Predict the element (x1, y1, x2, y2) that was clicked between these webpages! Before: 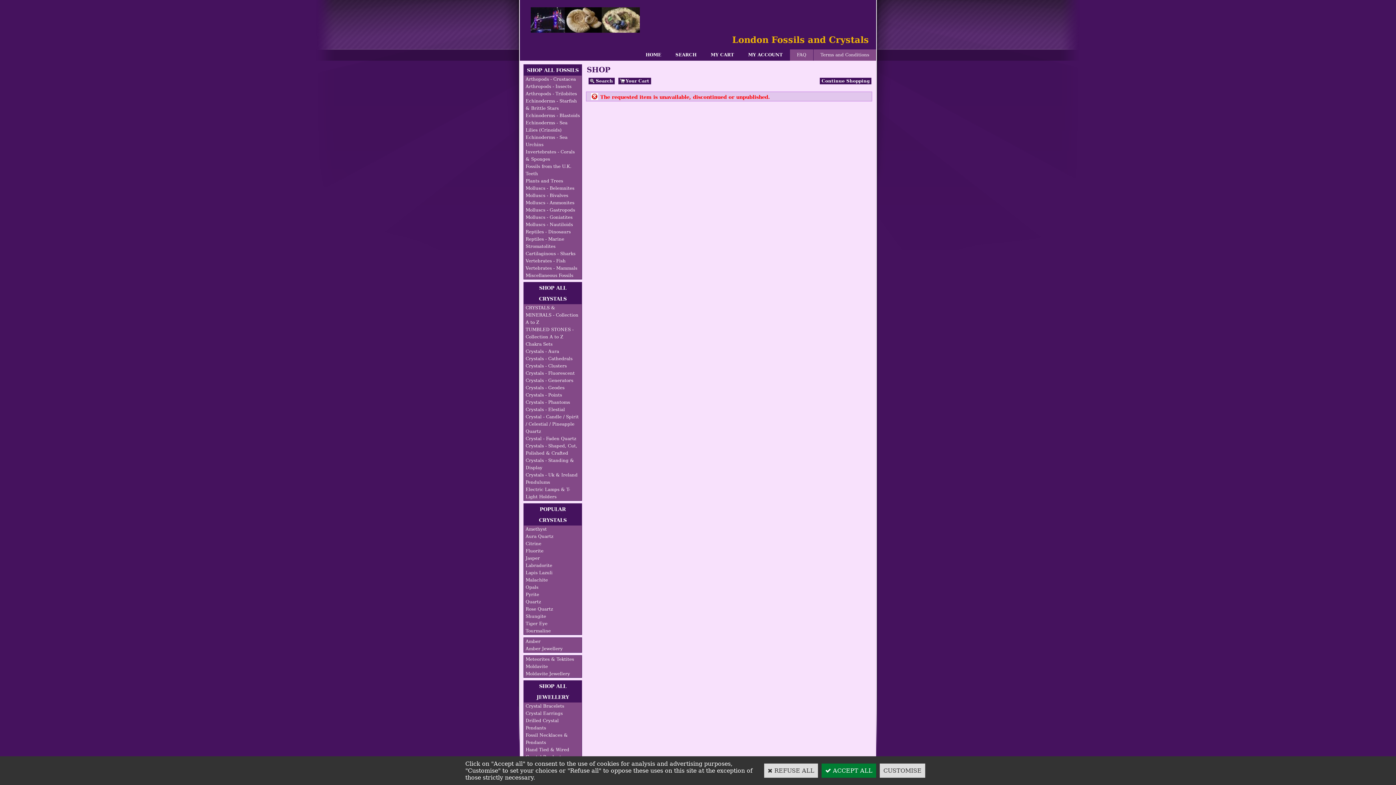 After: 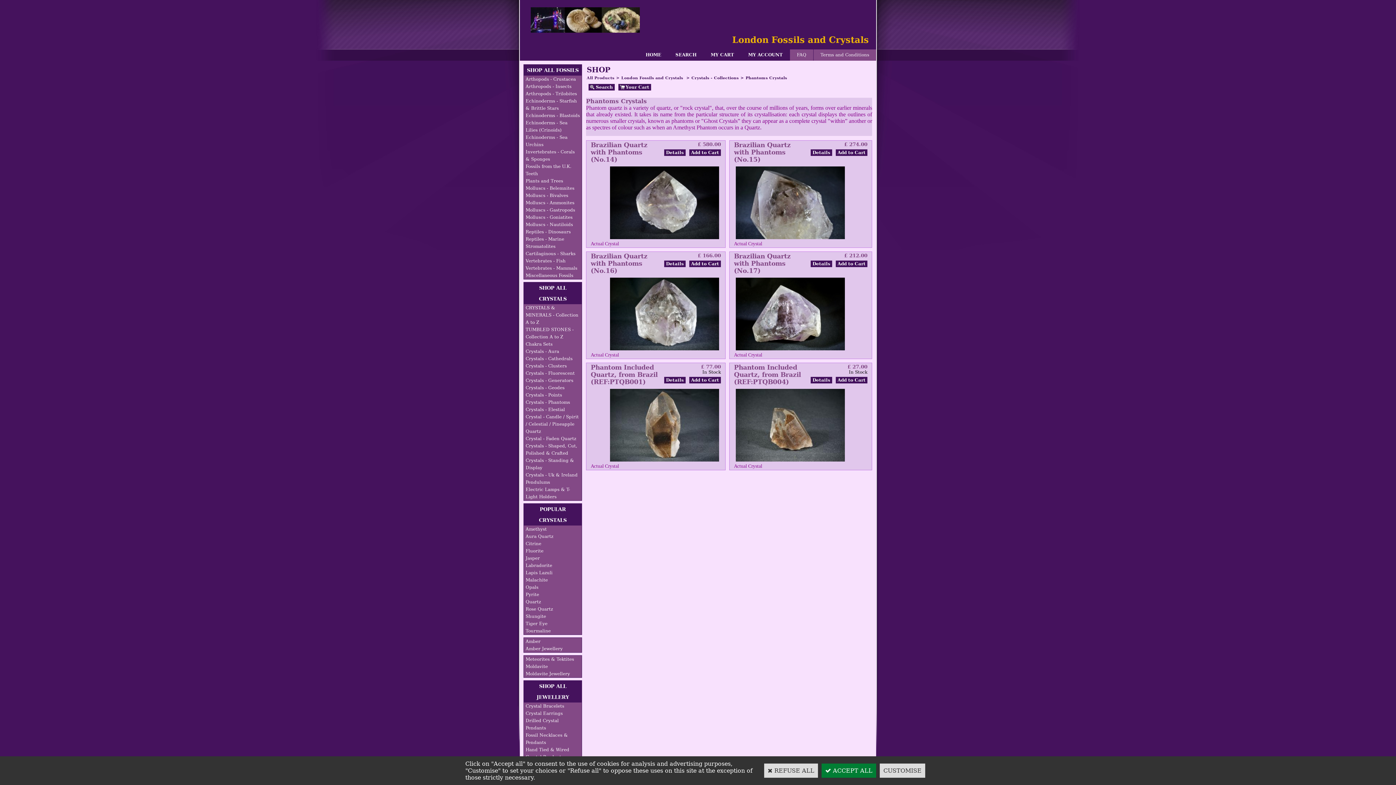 Action: label: Crystals - Phantoms bbox: (524, 398, 581, 406)